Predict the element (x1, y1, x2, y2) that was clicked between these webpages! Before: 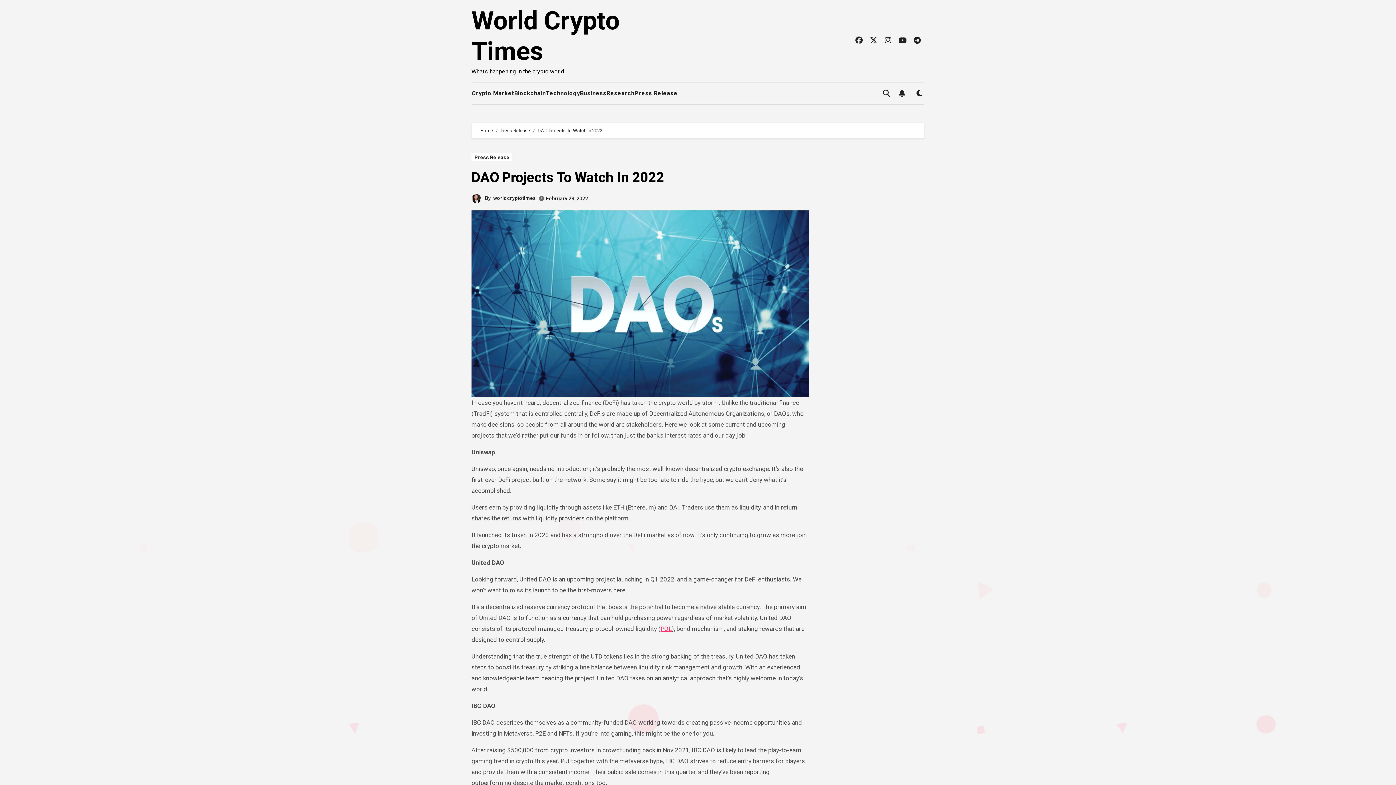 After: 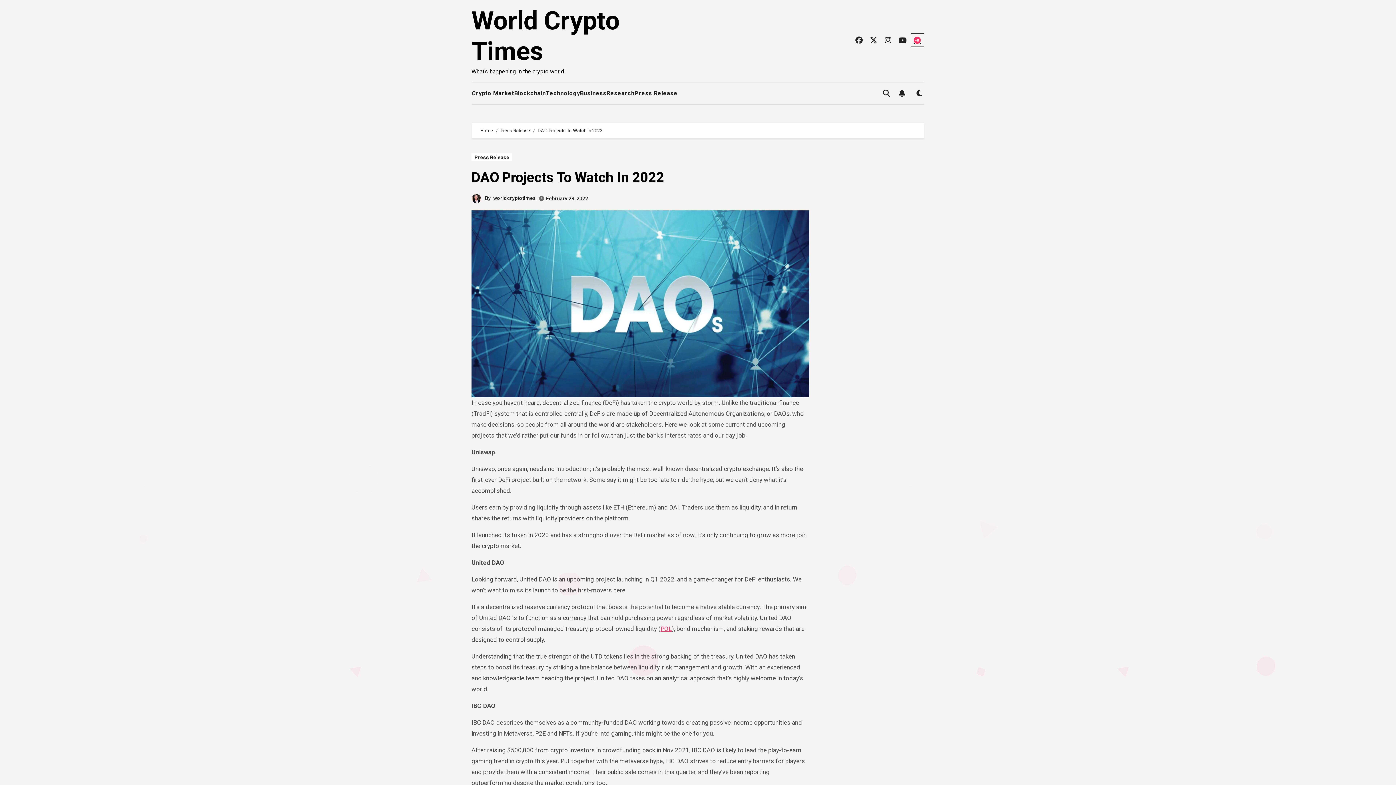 Action: bbox: (911, 33, 923, 46)